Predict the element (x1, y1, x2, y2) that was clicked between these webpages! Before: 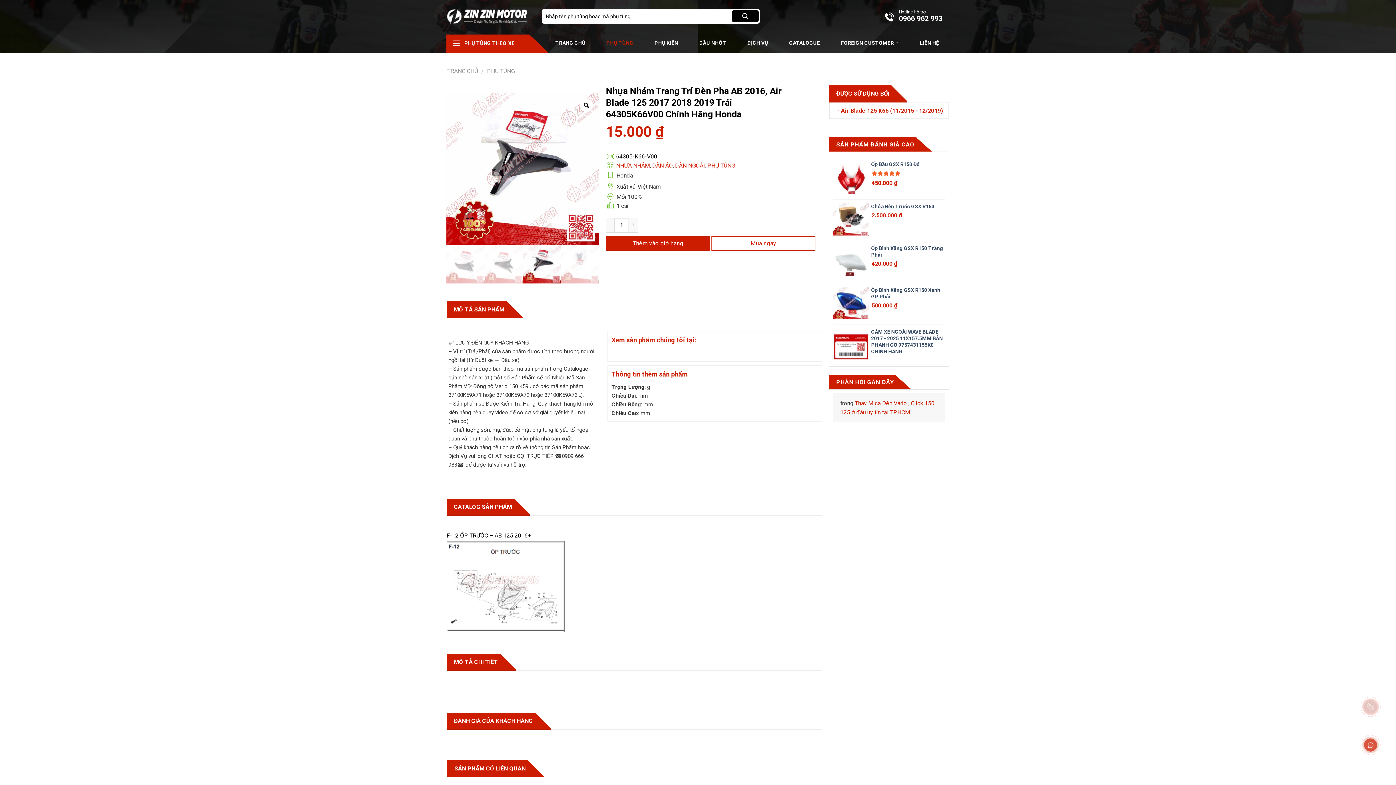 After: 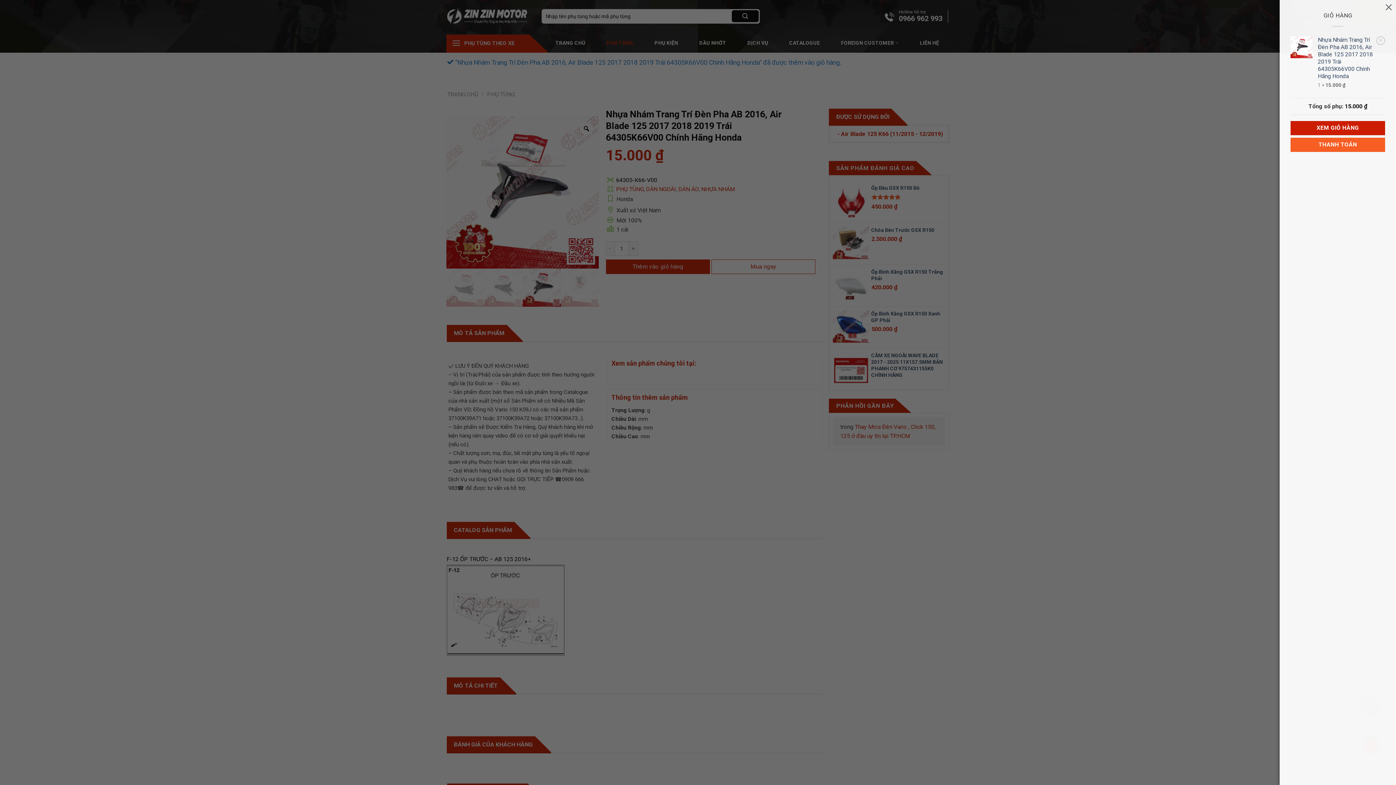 Action: label: Thêm vào giỏ hàng bbox: (606, 236, 710, 250)